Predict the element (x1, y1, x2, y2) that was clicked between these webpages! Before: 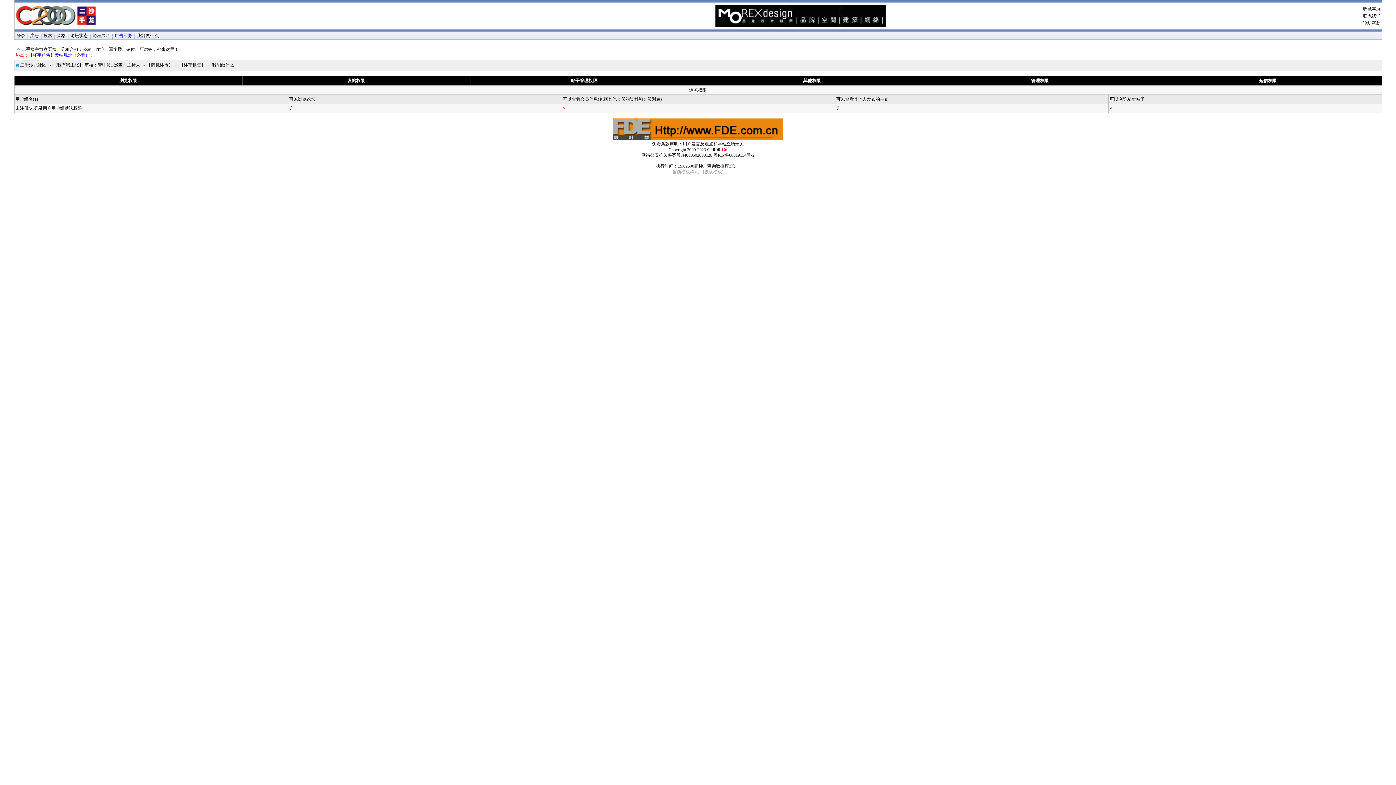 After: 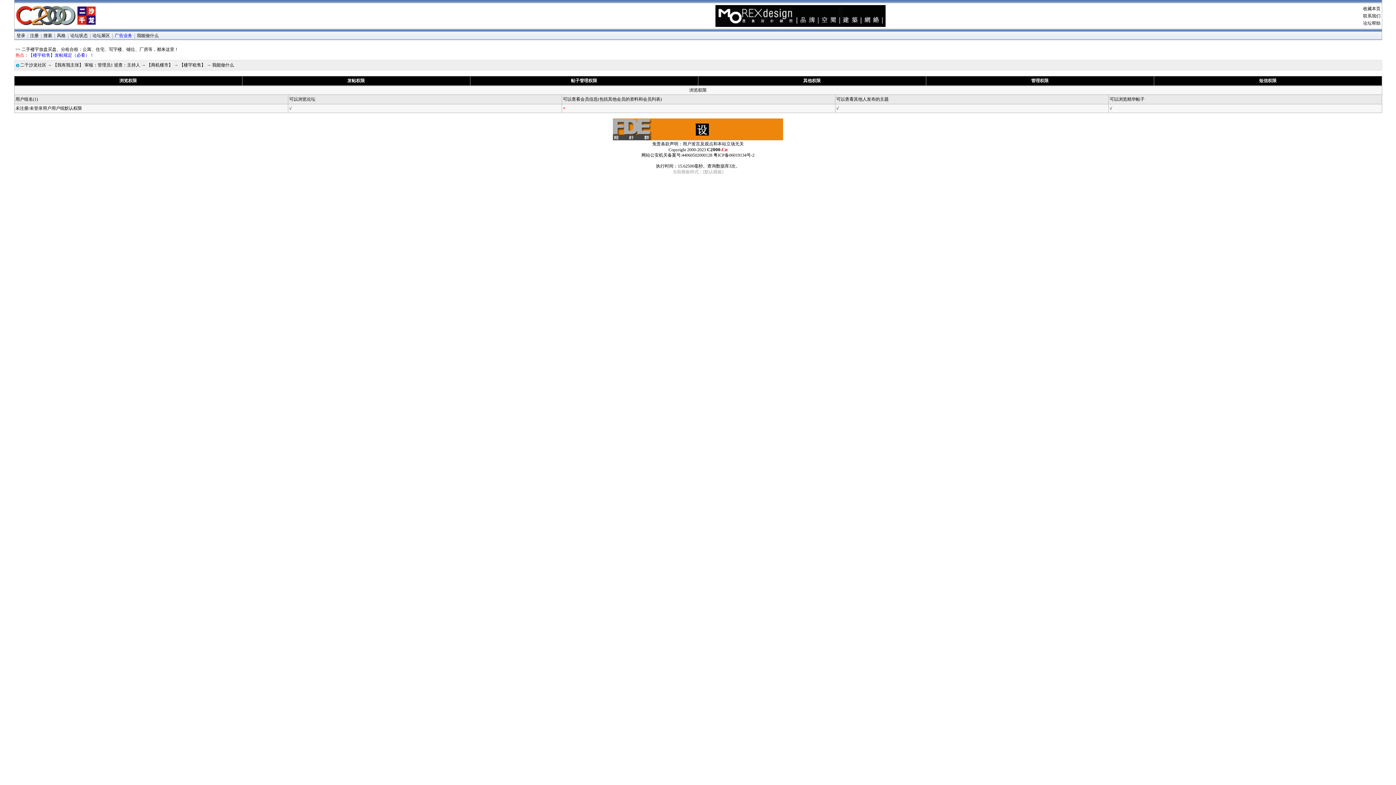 Action: bbox: (715, 22, 885, 28)